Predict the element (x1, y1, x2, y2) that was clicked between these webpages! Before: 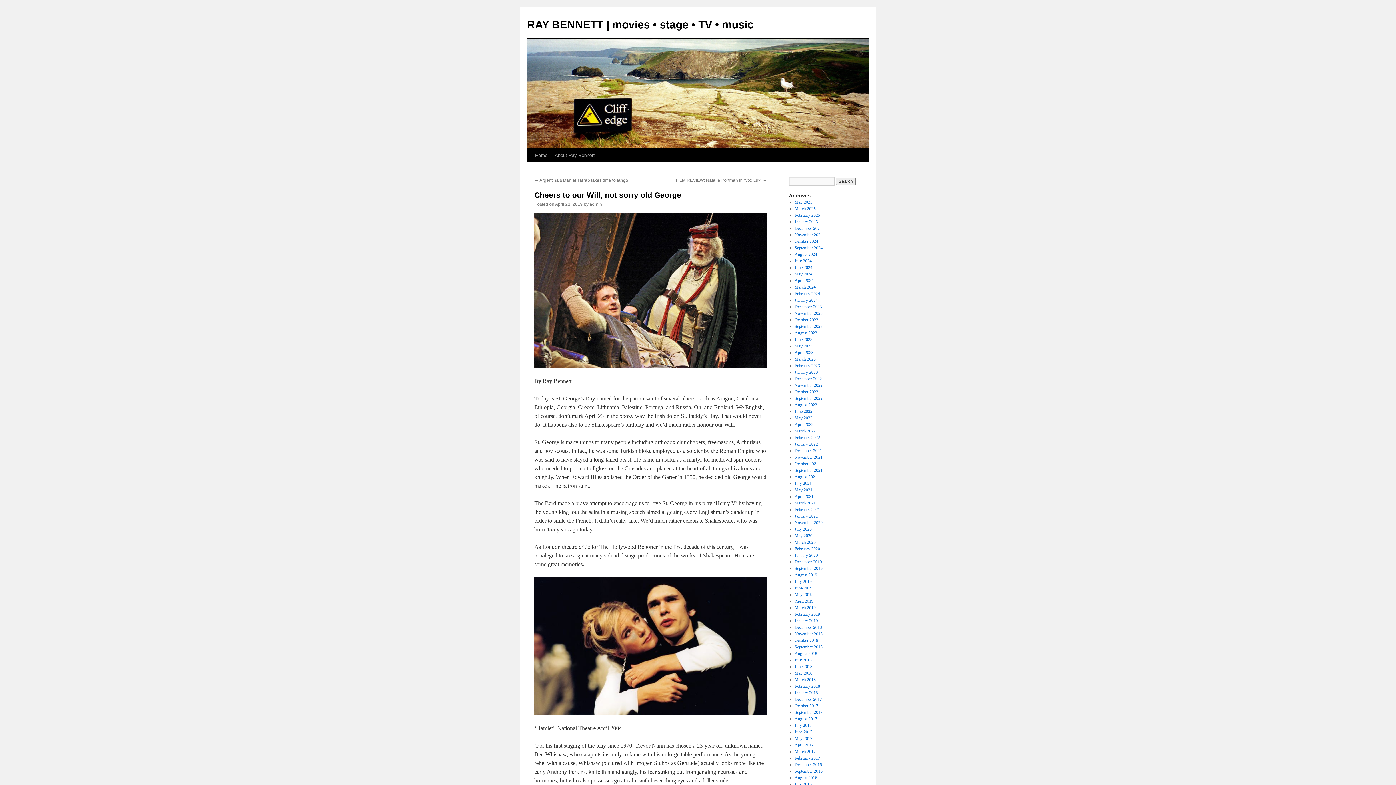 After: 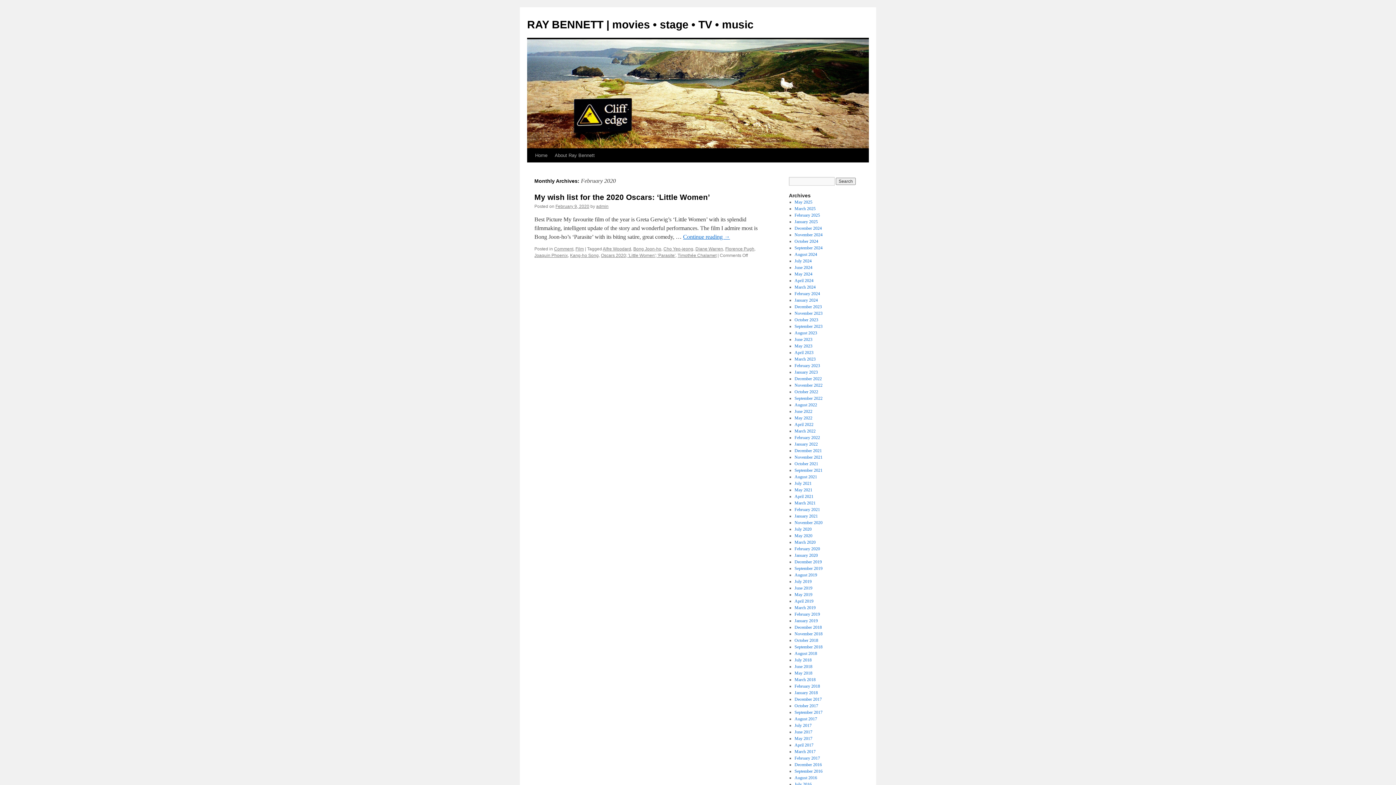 Action: bbox: (794, 546, 820, 551) label: February 2020